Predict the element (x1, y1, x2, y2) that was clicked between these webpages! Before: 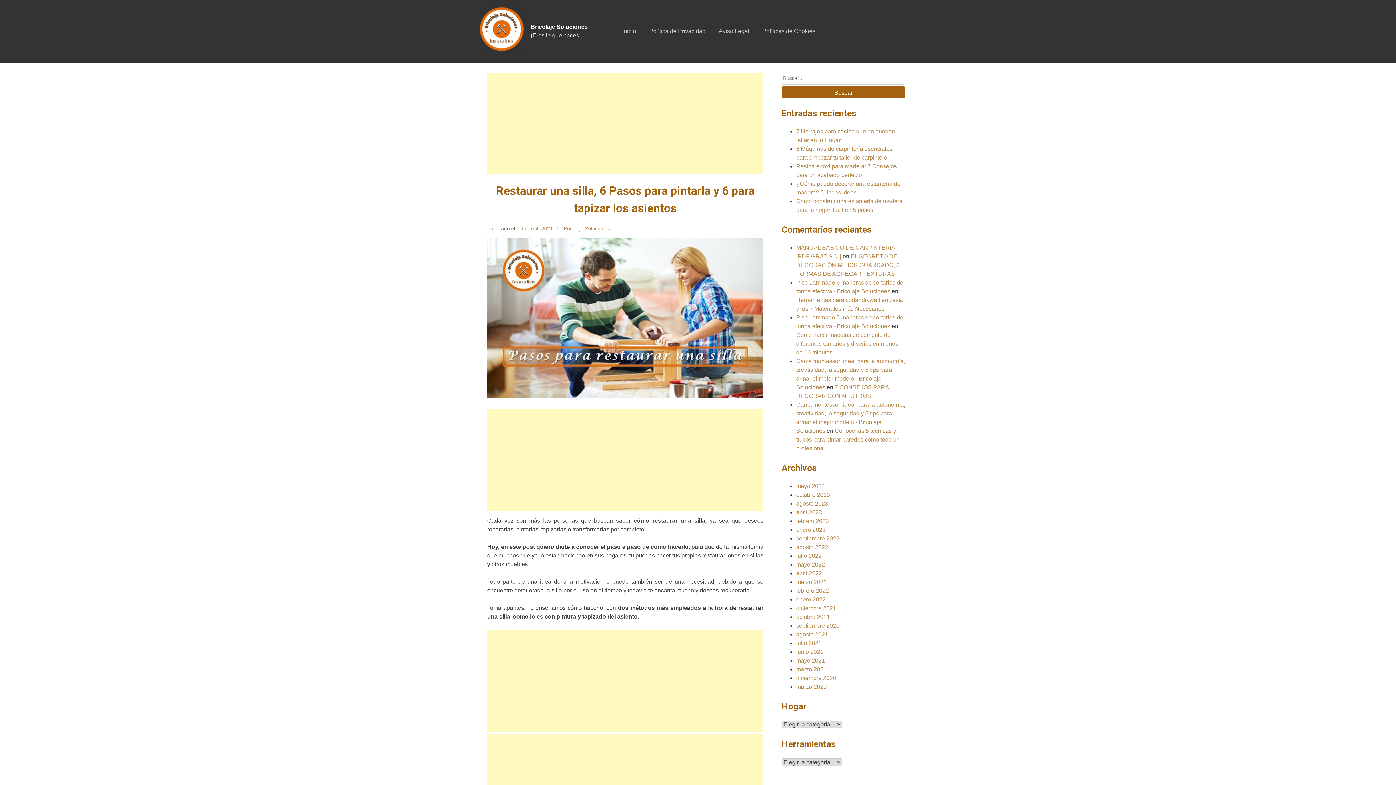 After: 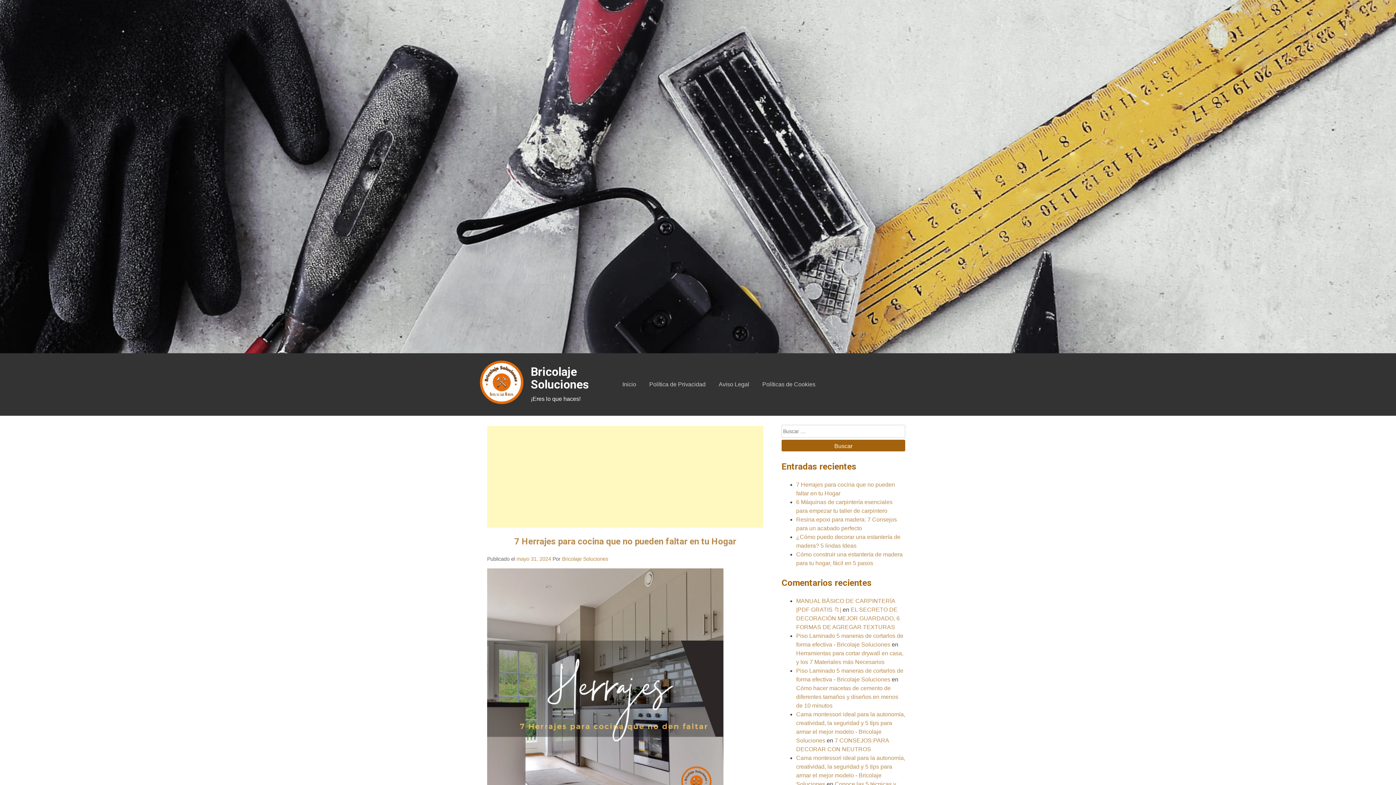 Action: label: Bricolaje Soluciones bbox: (530, 23, 588, 29)